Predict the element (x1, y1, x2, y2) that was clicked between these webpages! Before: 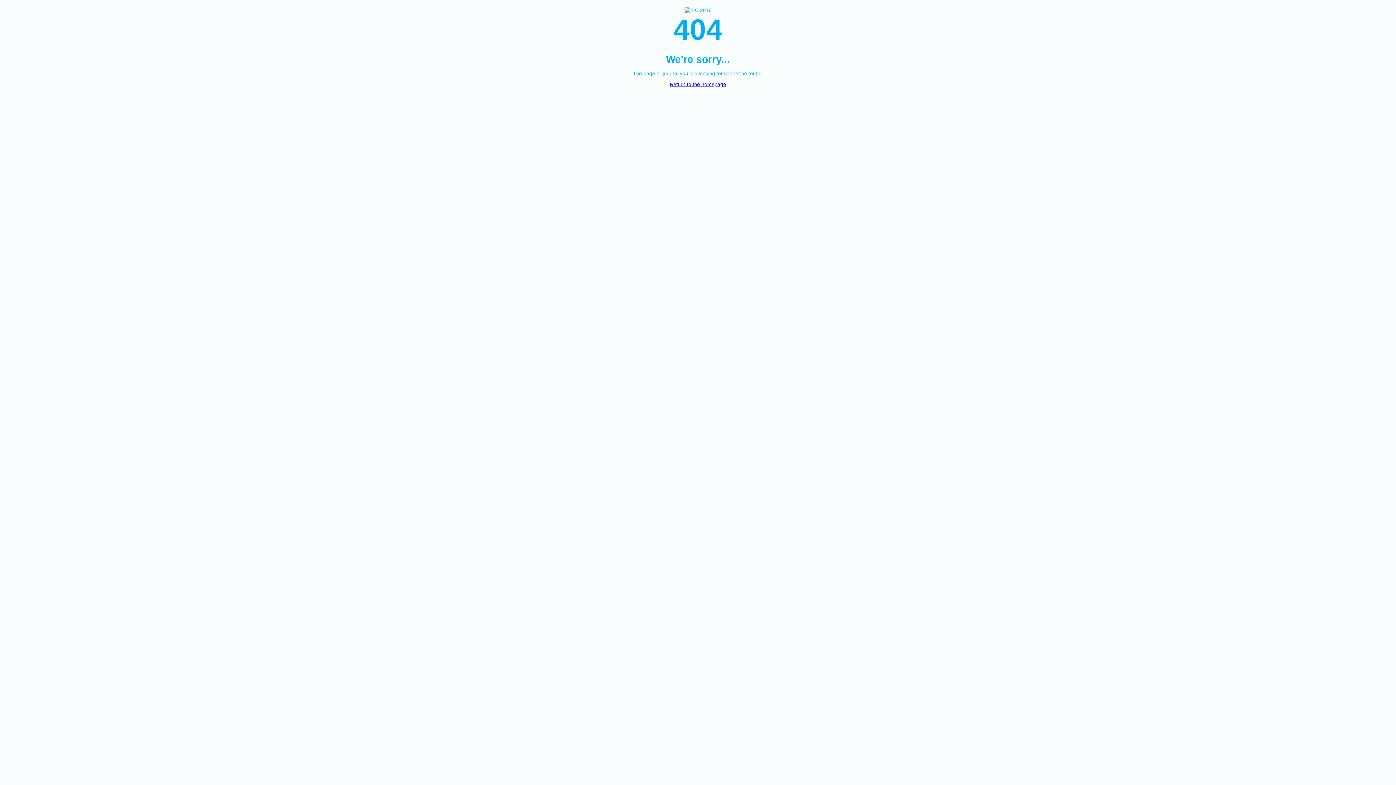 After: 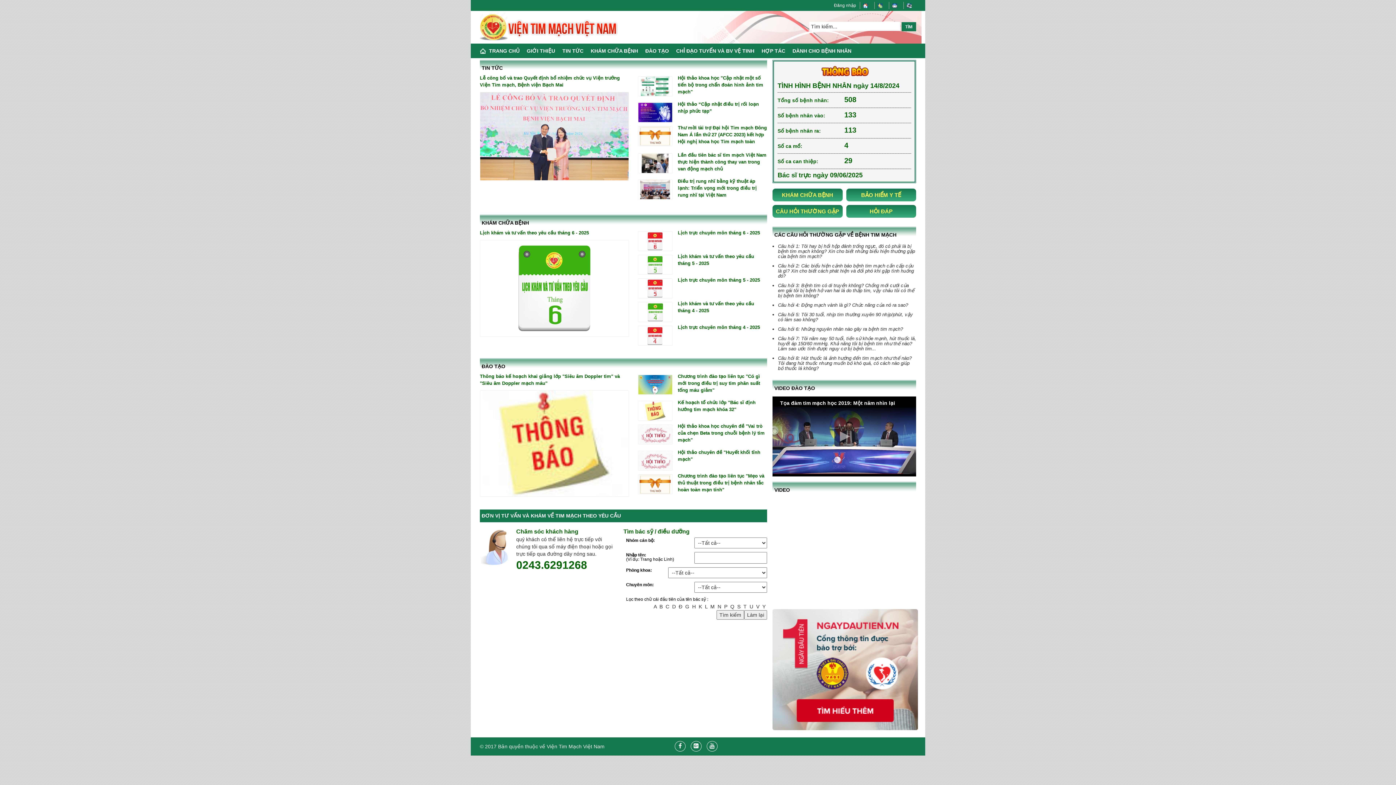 Action: bbox: (670, 81, 726, 87) label: Return to the homepage